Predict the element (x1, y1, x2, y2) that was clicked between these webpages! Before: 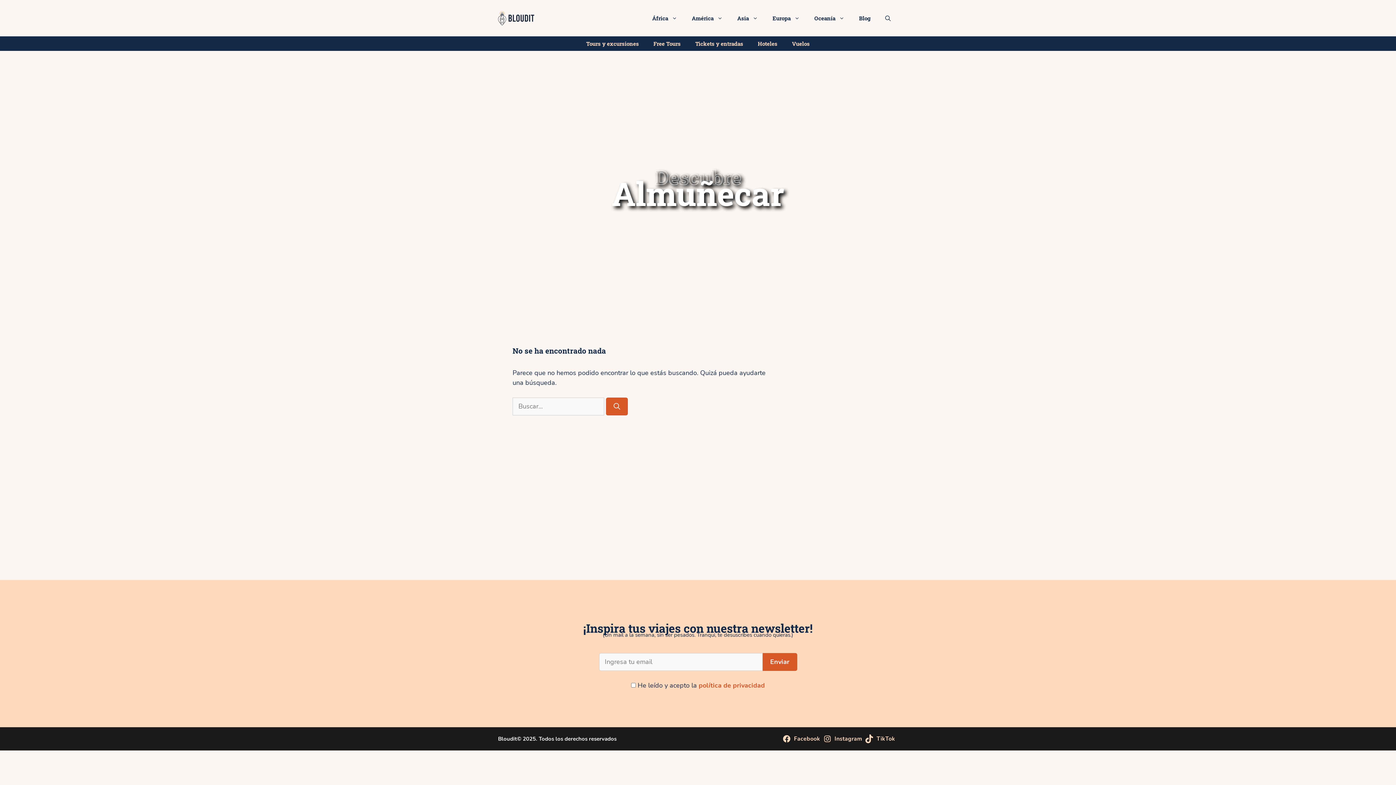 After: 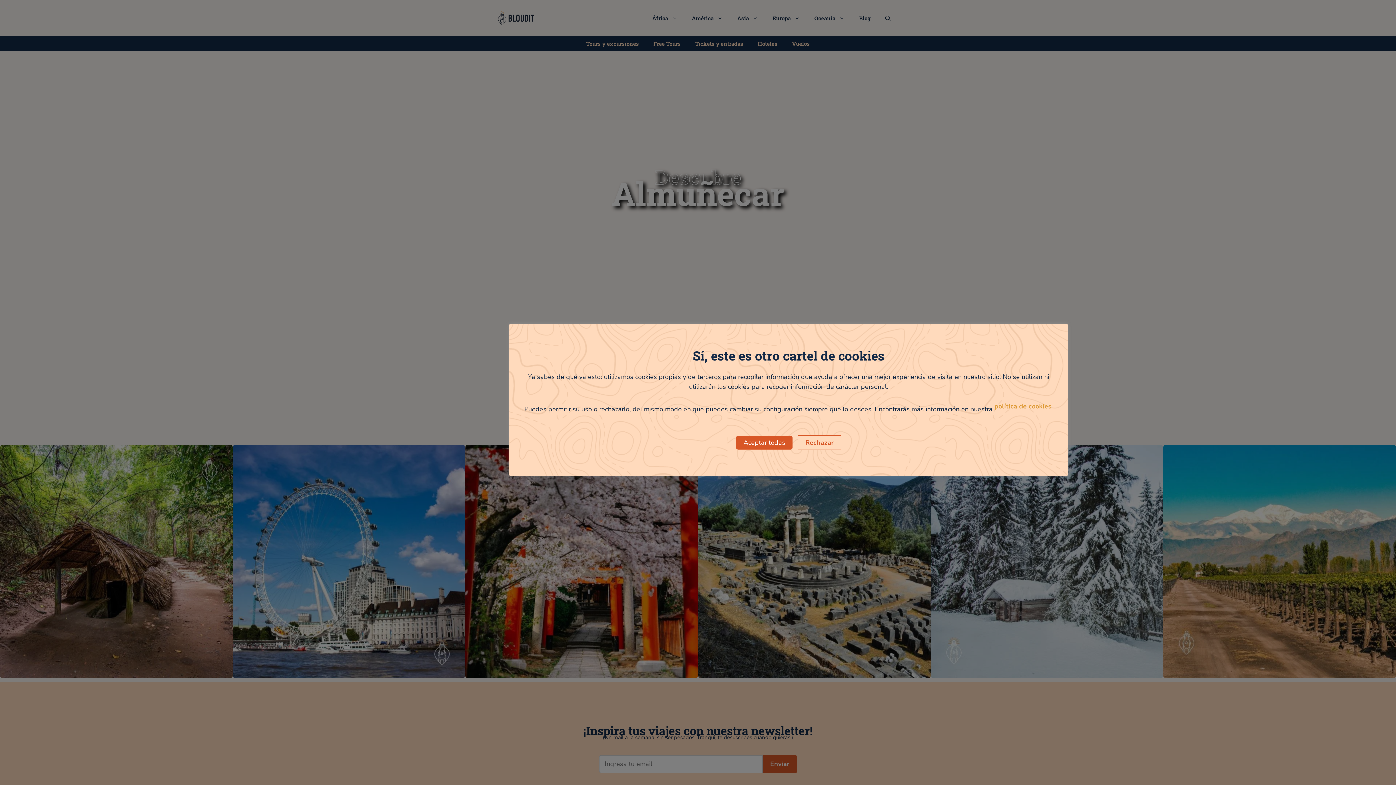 Action: label: Instagram bbox: (823, 734, 865, 743)